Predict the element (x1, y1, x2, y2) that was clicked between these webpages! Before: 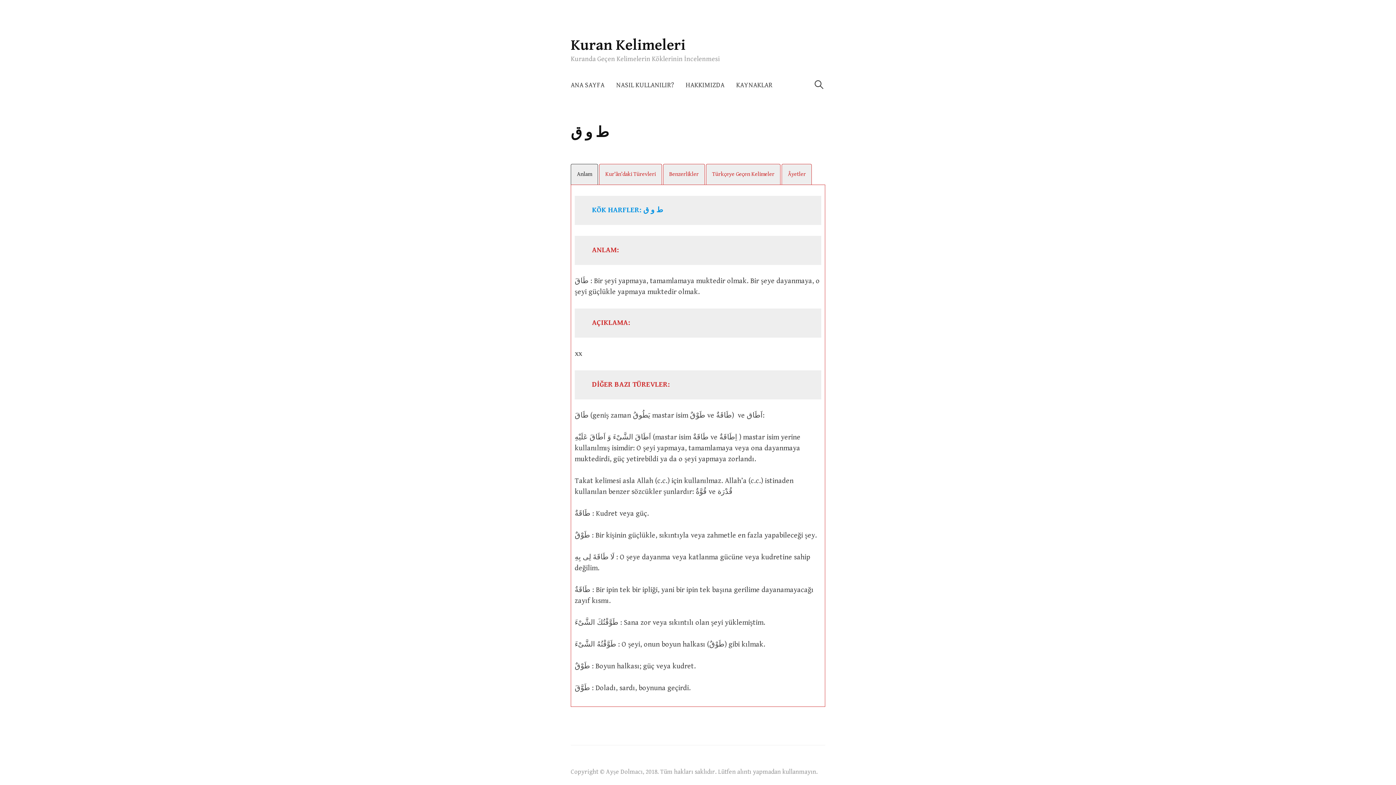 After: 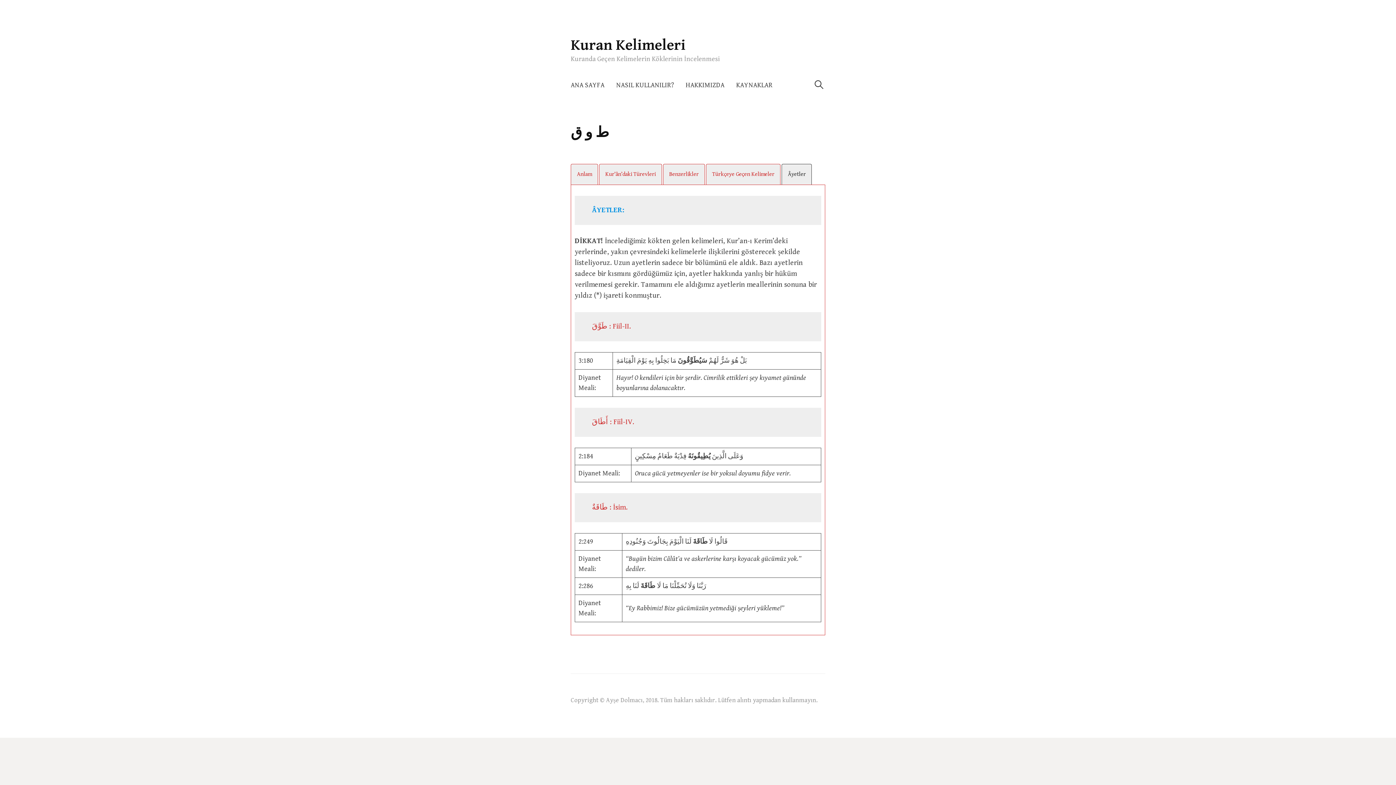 Action: label: Âyetler bbox: (781, 164, 812, 184)